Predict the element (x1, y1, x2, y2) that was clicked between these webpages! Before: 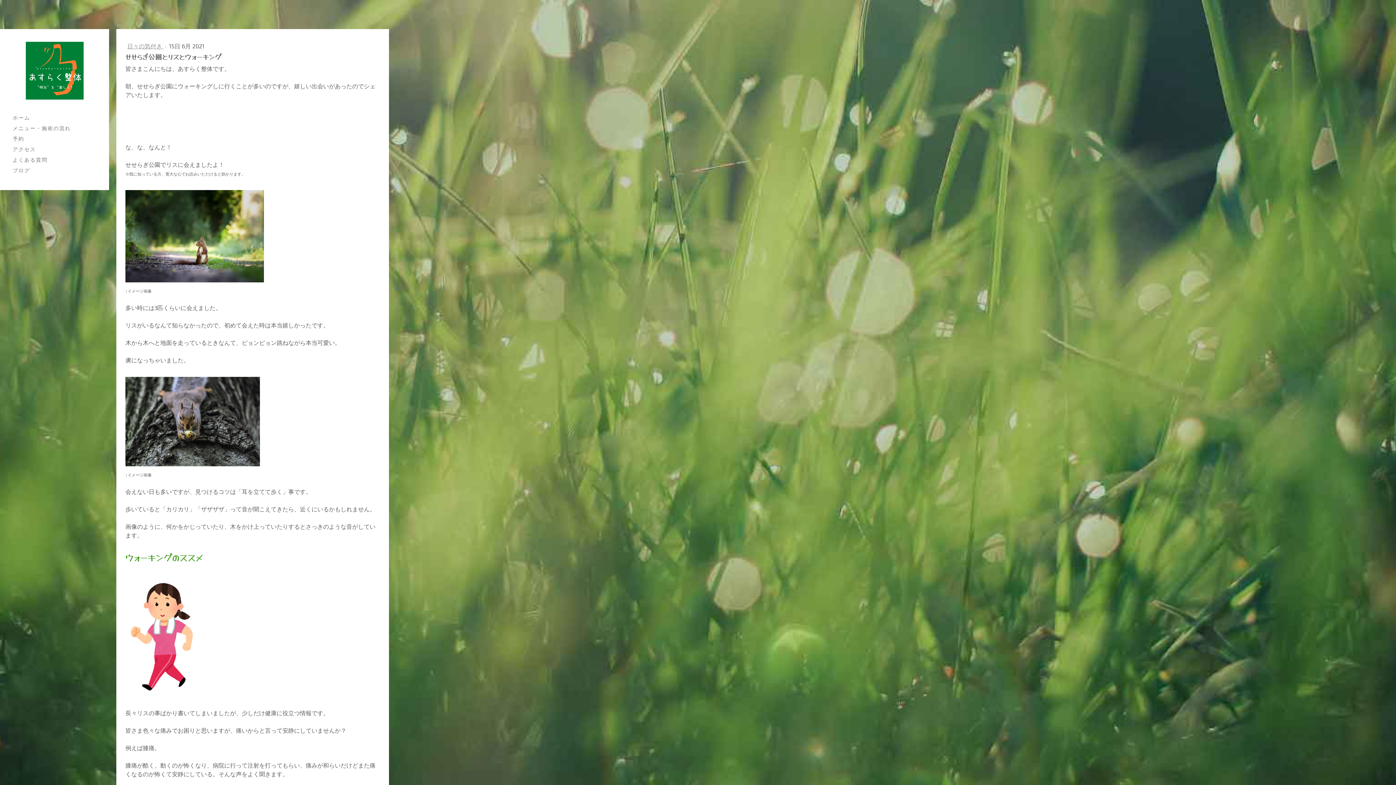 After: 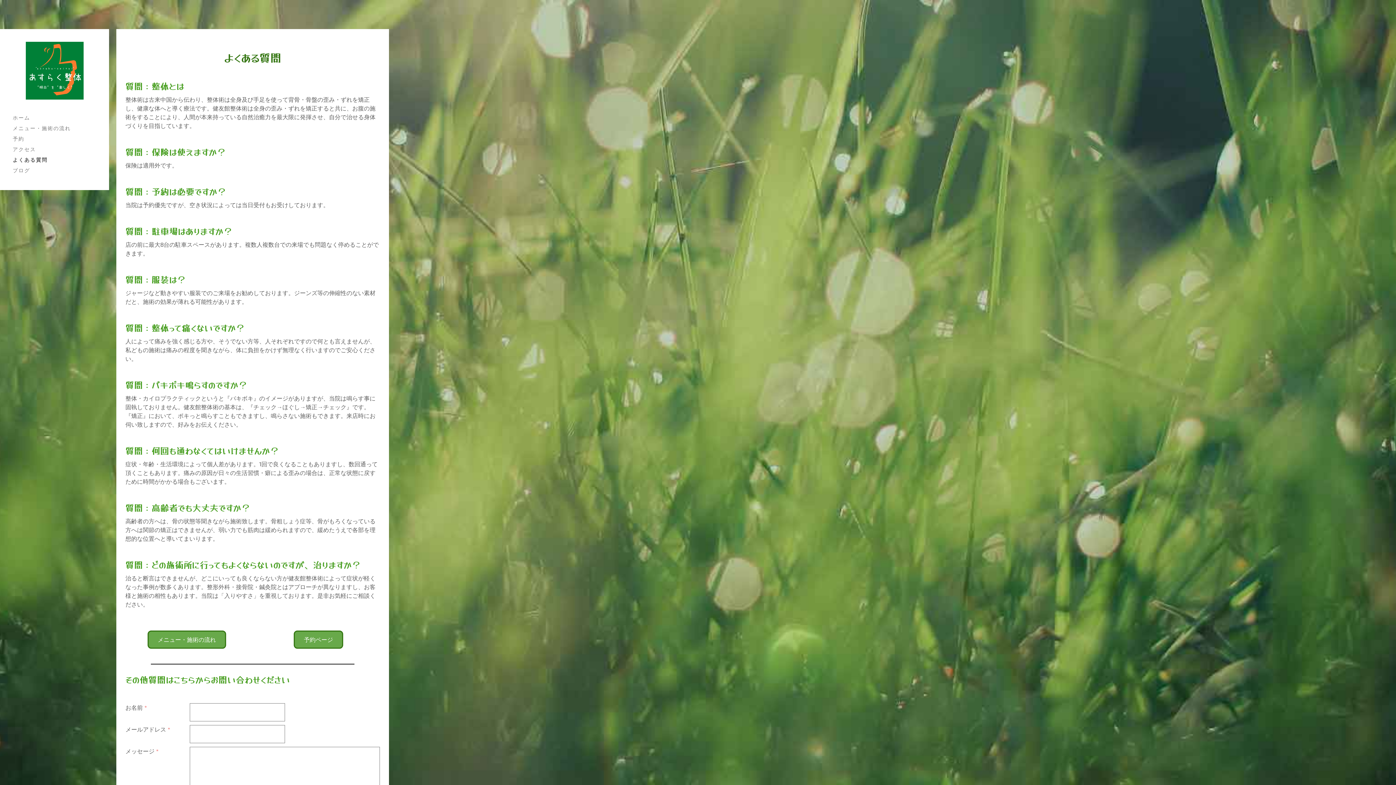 Action: bbox: (9, 154, 100, 165) label: よくある質問